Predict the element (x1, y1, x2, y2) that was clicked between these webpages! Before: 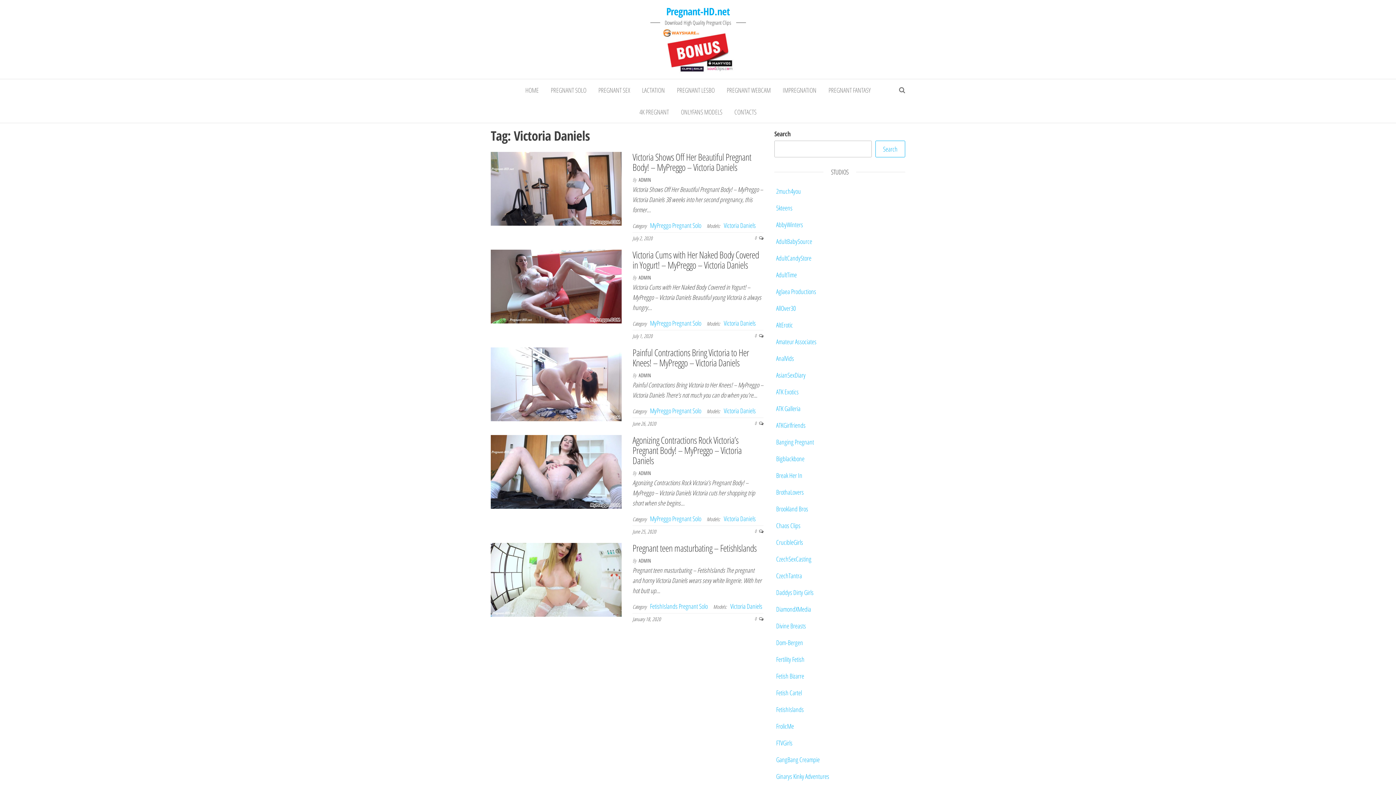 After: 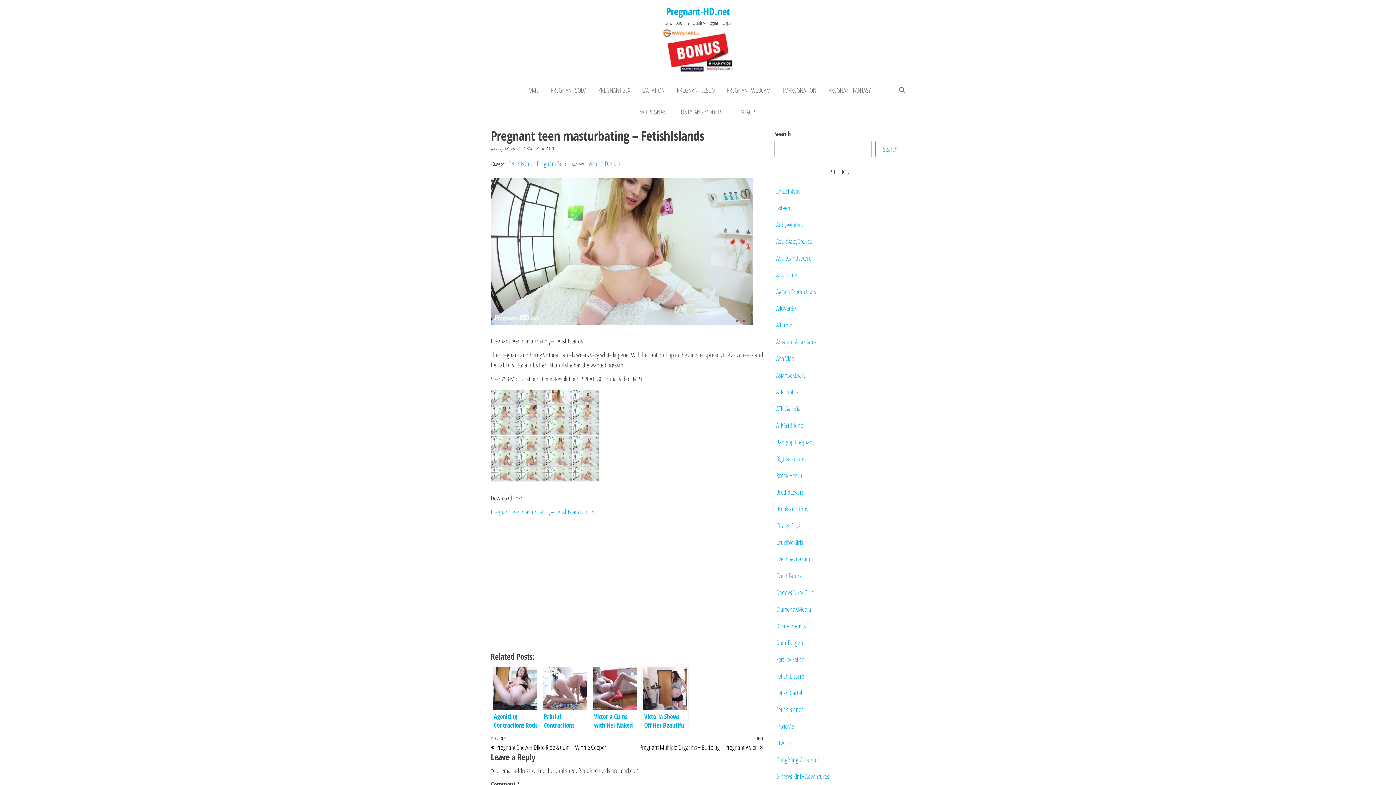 Action: bbox: (490, 574, 621, 583)